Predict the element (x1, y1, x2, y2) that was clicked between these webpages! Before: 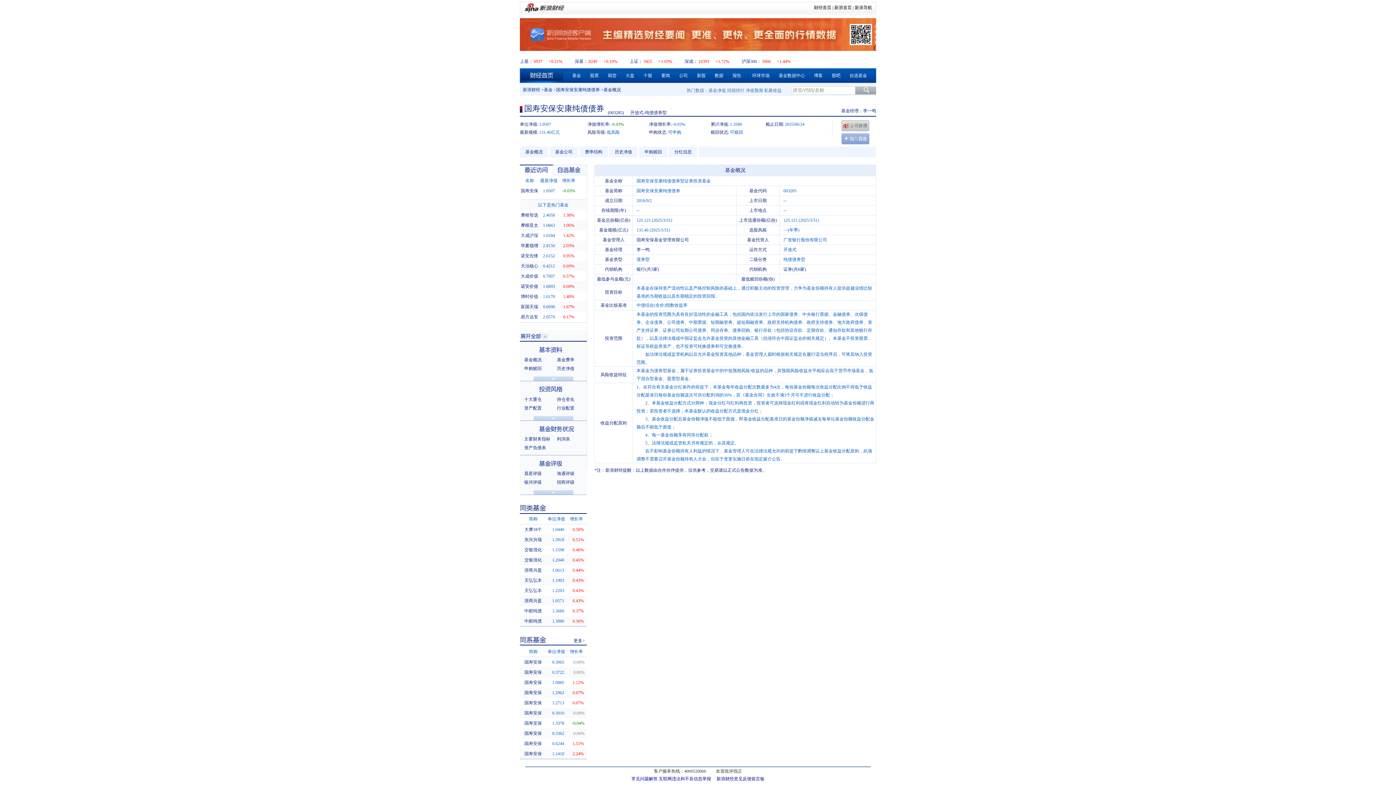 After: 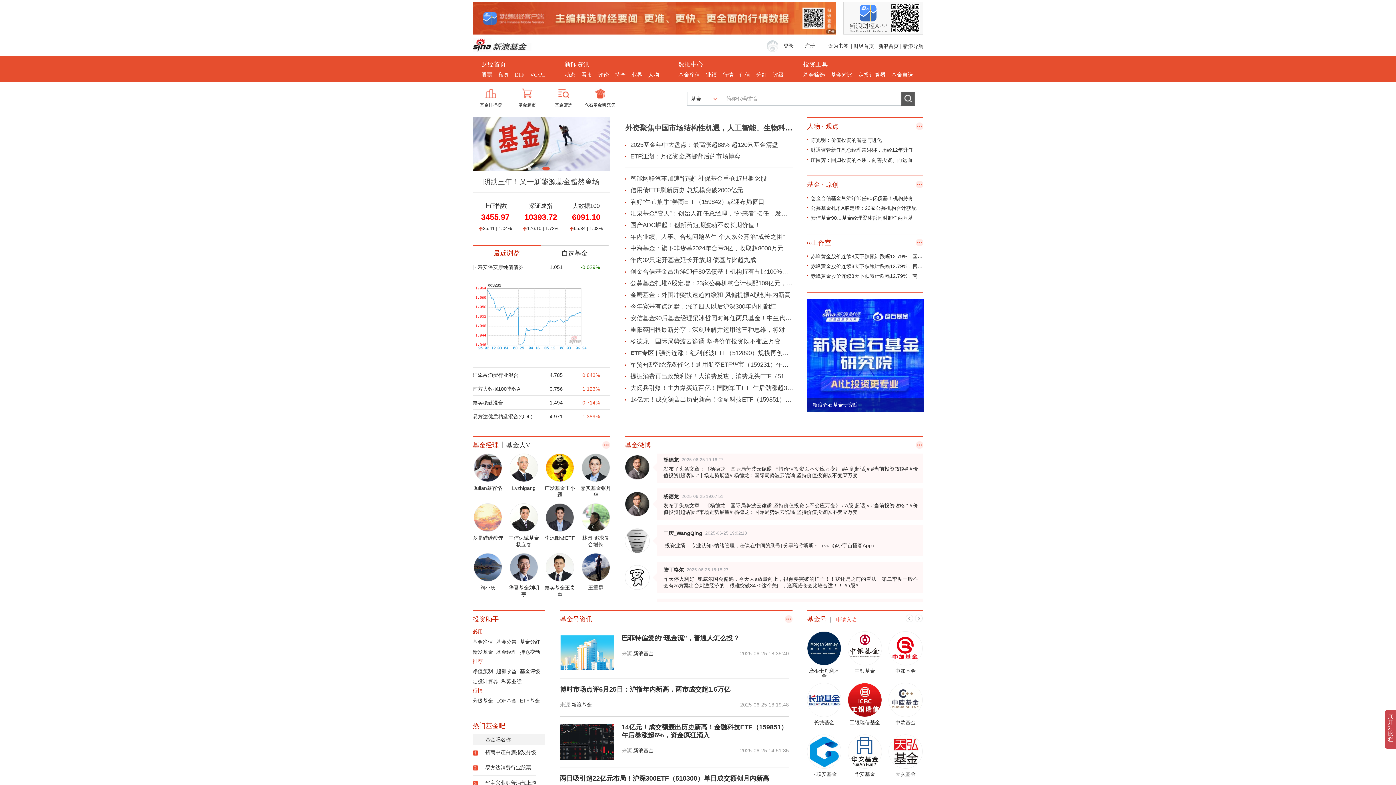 Action: label: 基金 bbox: (572, 73, 581, 78)